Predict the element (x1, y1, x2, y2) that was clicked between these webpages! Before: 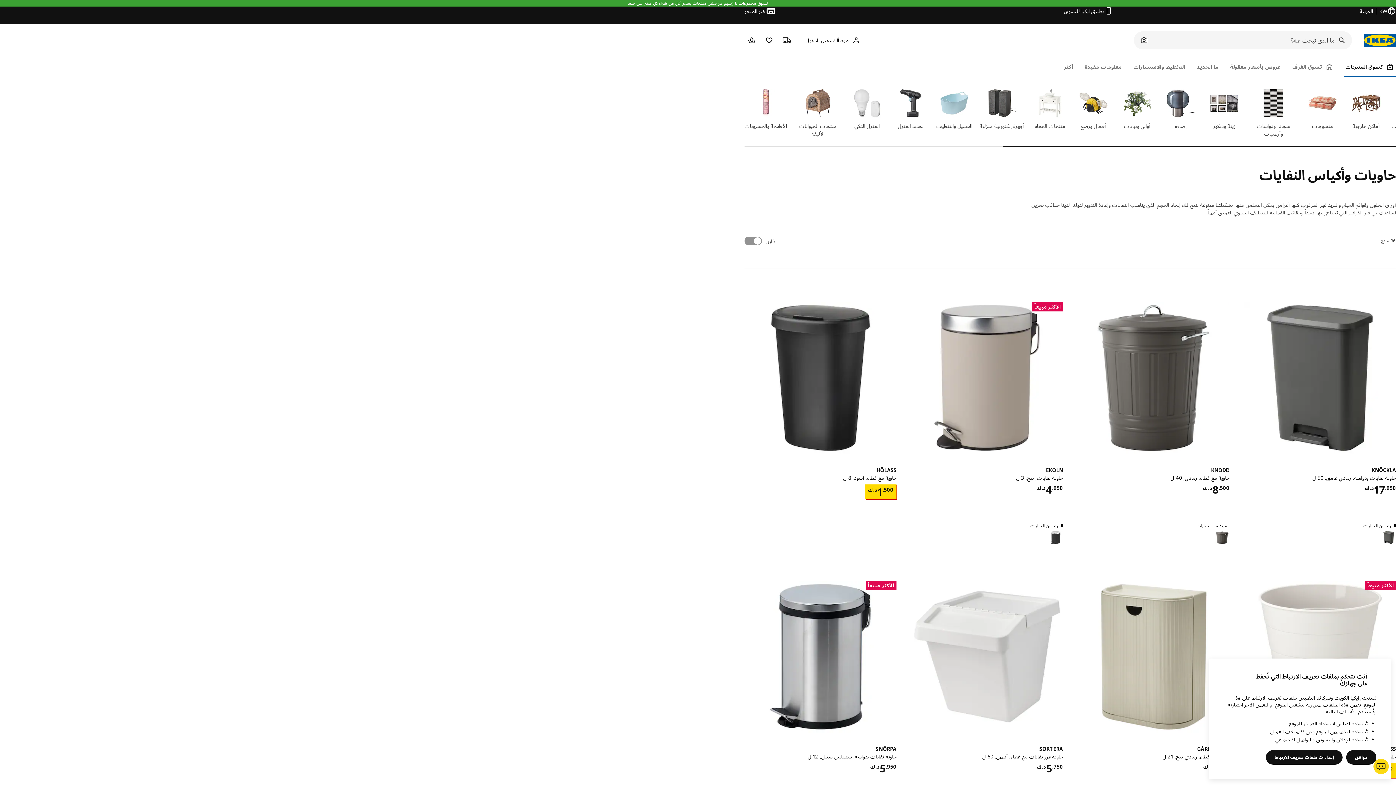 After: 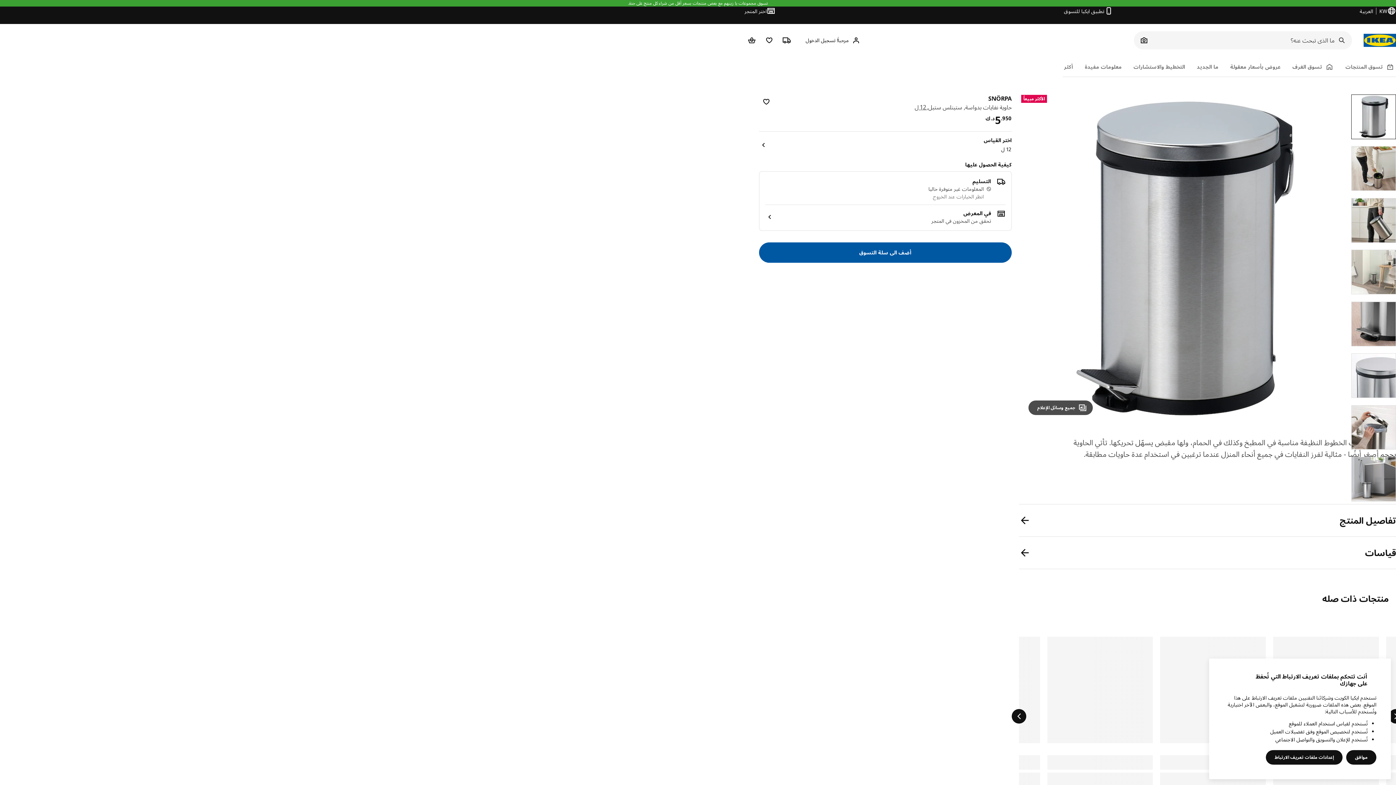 Action: bbox: (744, 581, 896, 733)